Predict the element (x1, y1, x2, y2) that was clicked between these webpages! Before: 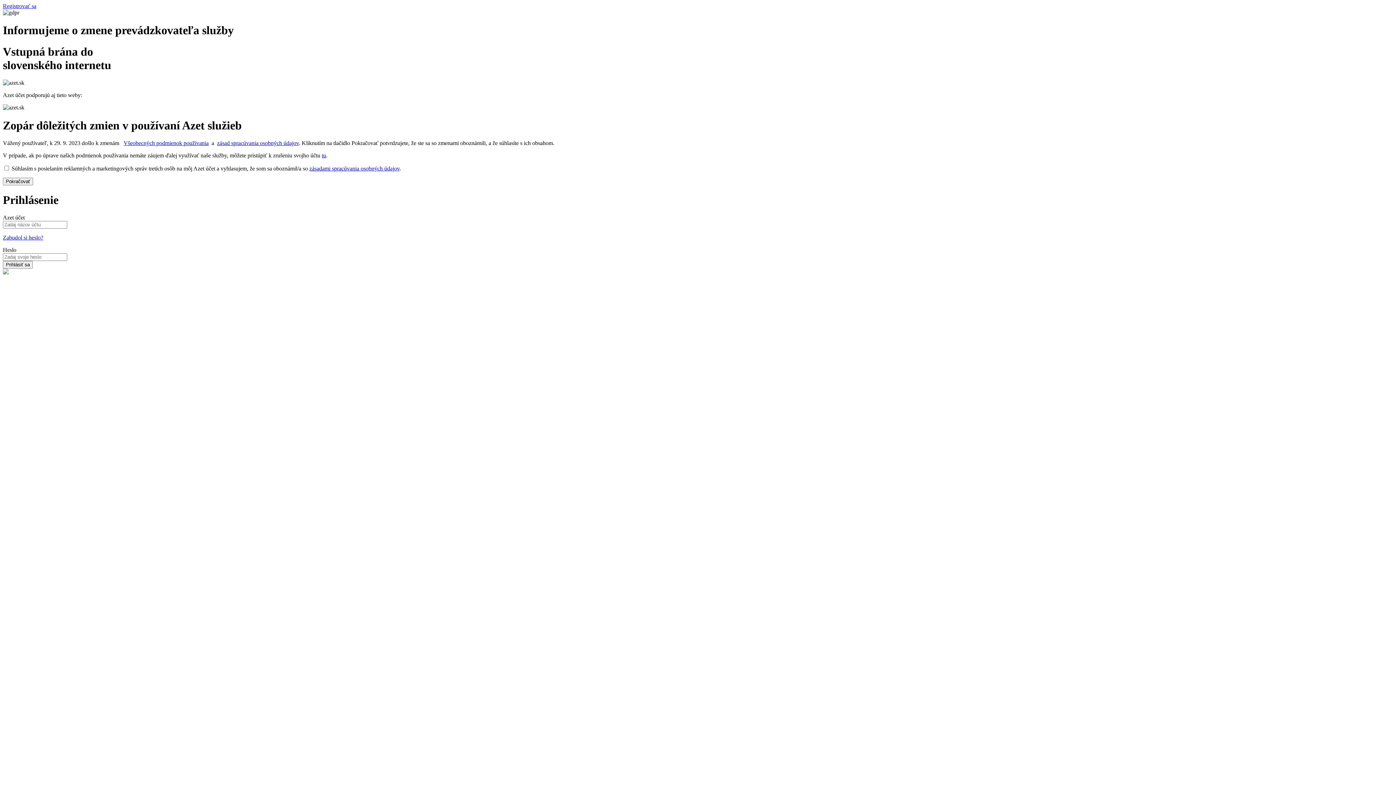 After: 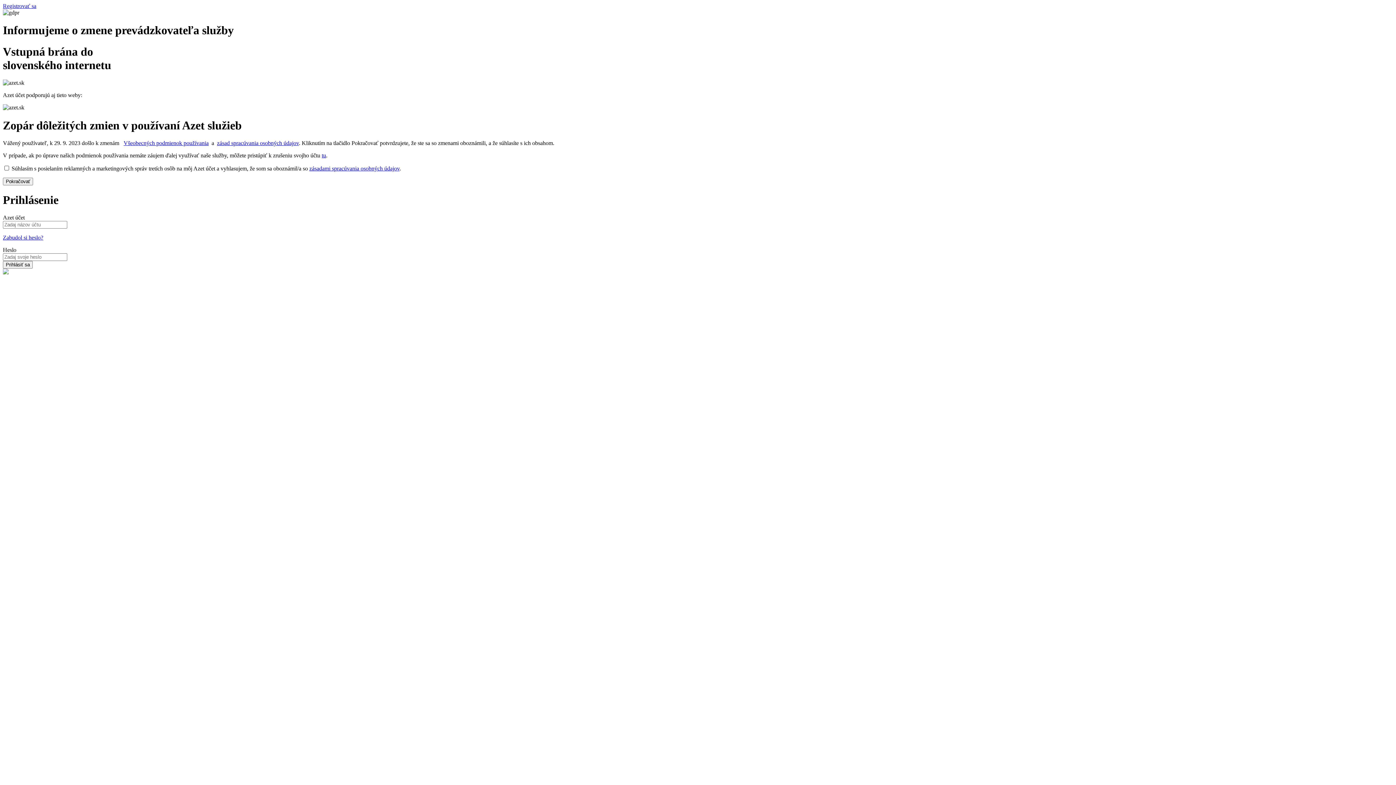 Action: label: zásadami spracúvania osobných údajov bbox: (309, 165, 399, 171)